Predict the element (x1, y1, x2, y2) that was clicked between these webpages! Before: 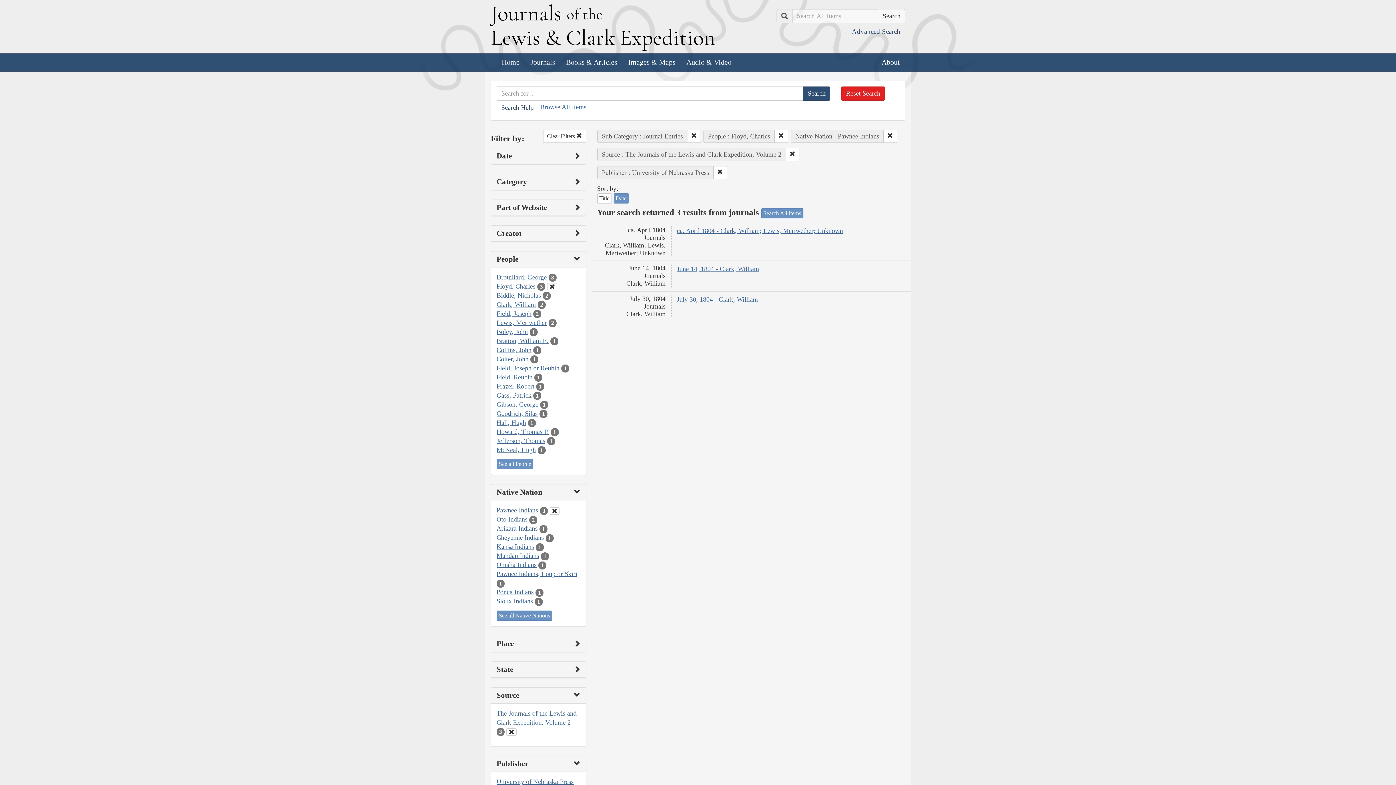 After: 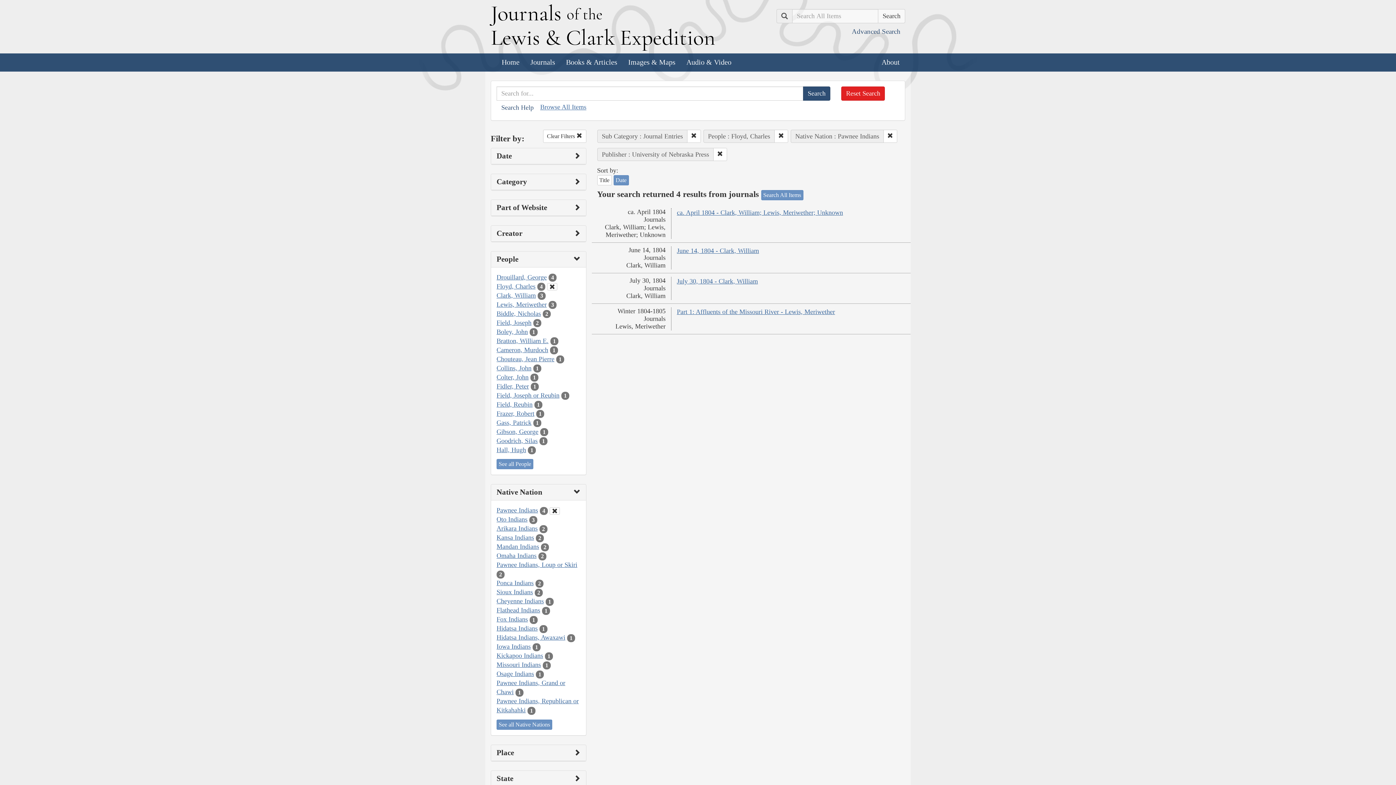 Action: bbox: (506, 728, 516, 736) label: Clear Source Filter